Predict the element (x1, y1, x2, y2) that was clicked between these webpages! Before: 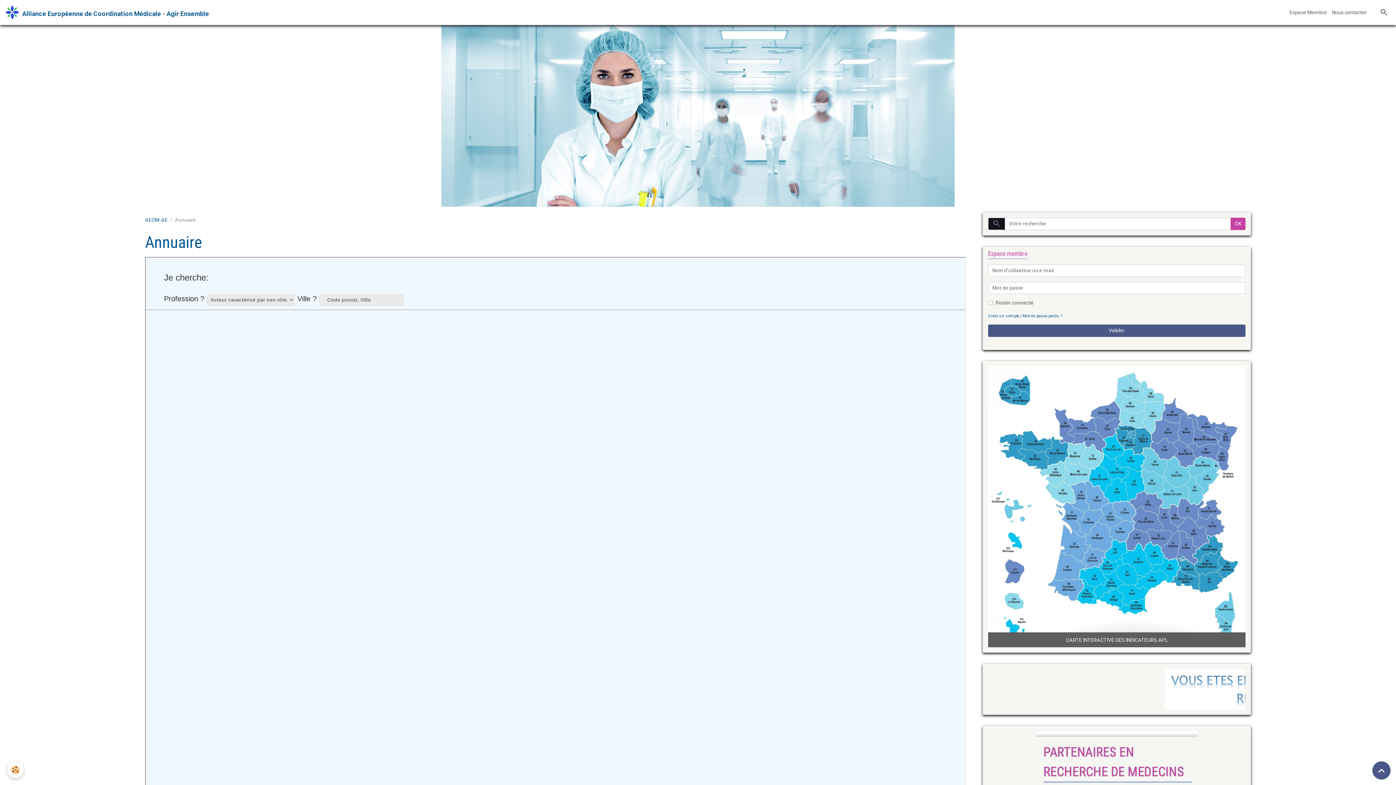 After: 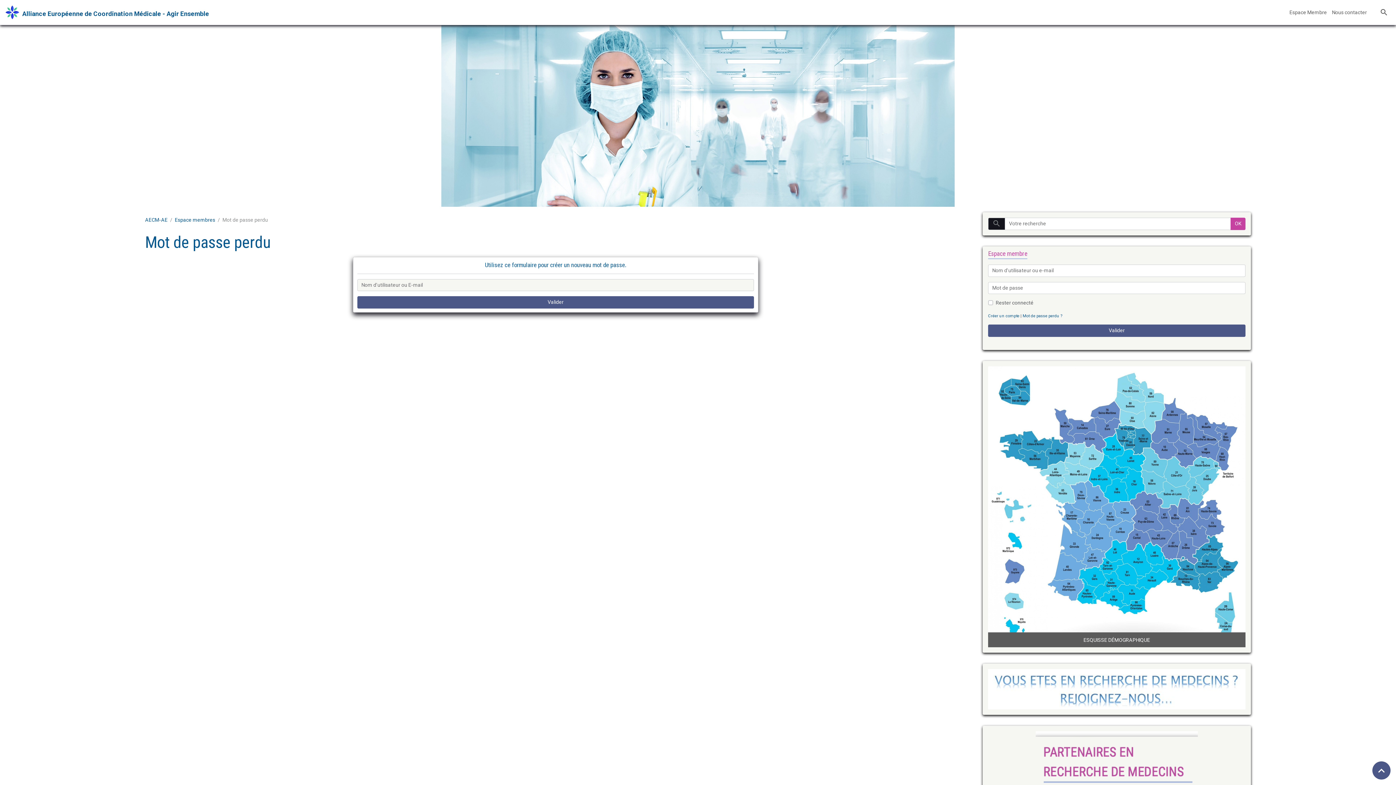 Action: bbox: (1022, 313, 1062, 318) label: Mot de passe perdu ?